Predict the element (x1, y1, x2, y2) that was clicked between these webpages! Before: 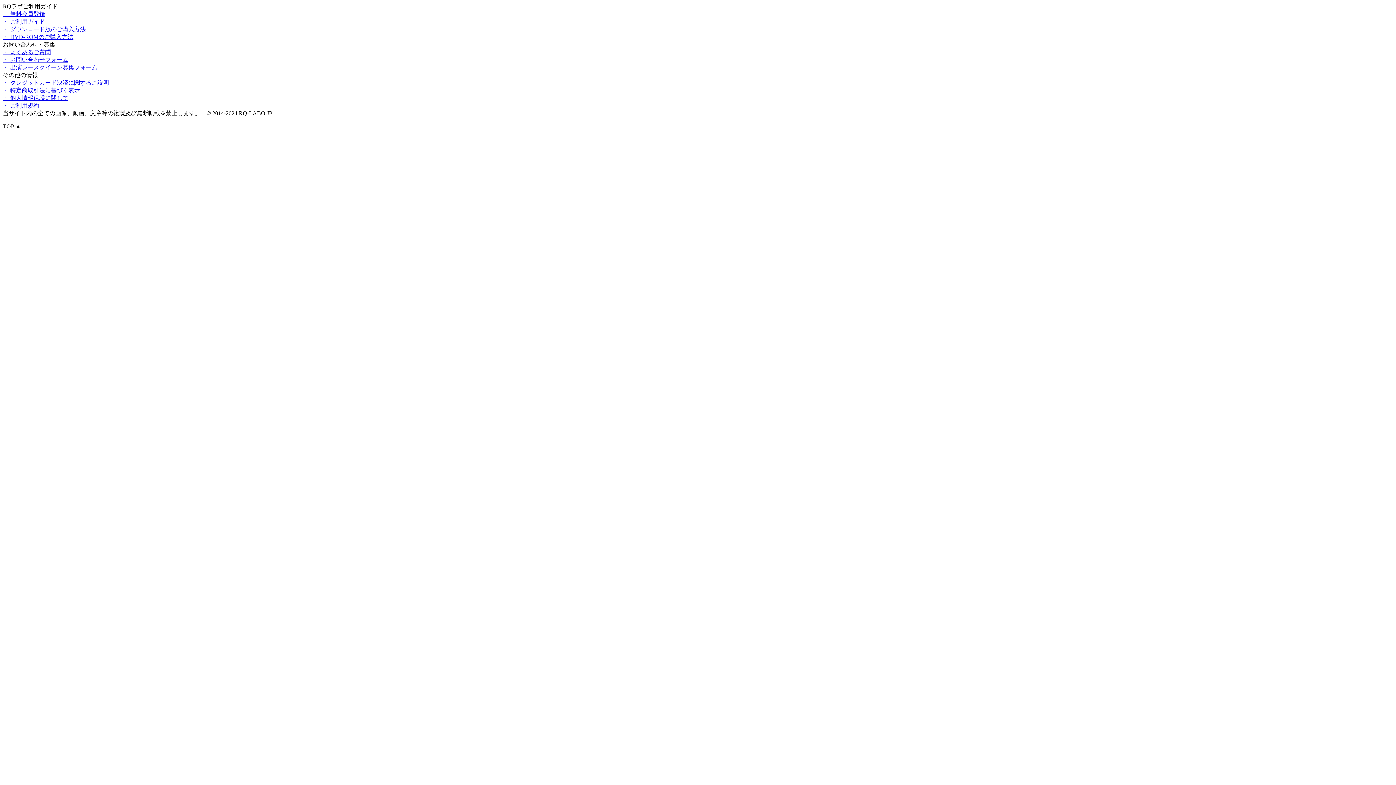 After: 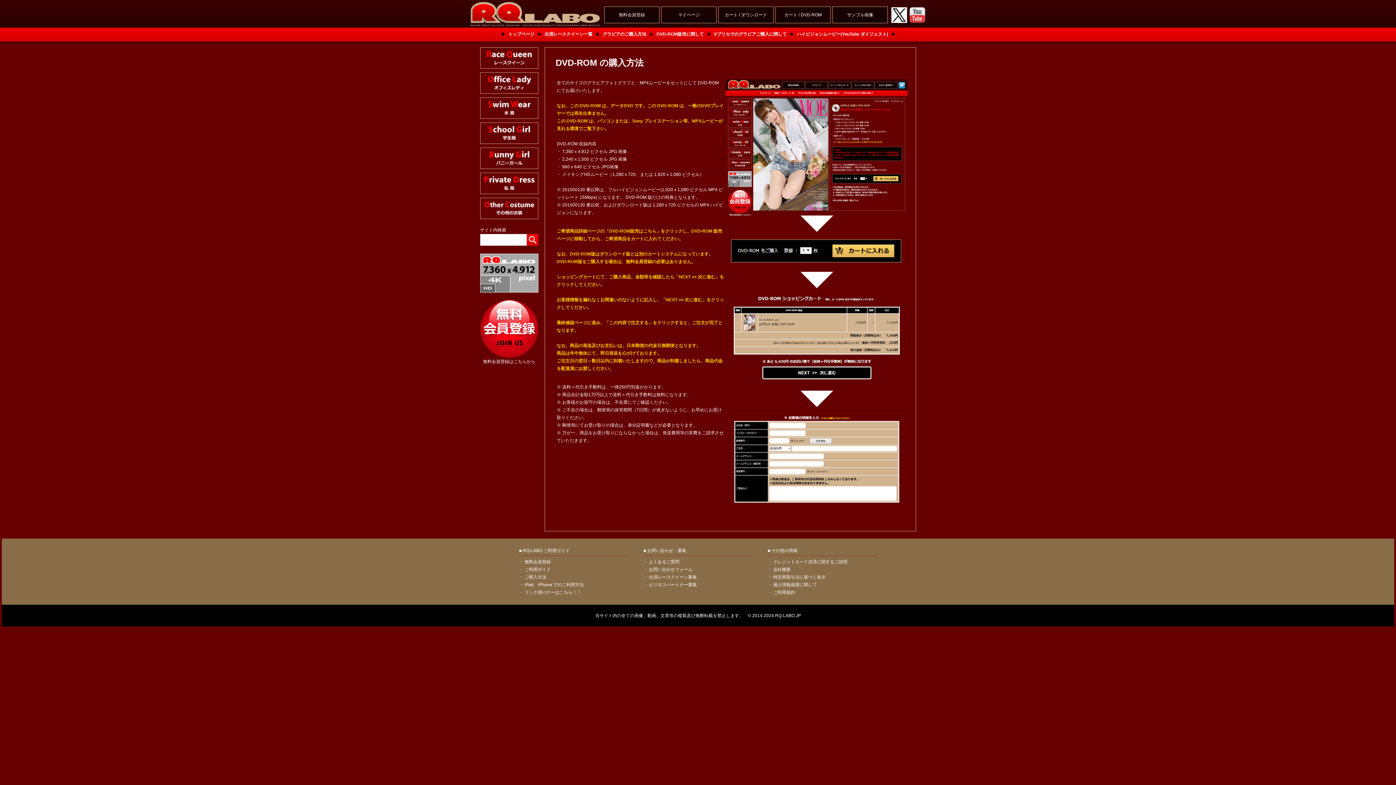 Action: label: ・ DVD-ROMのご購入方法 bbox: (2, 33, 73, 40)